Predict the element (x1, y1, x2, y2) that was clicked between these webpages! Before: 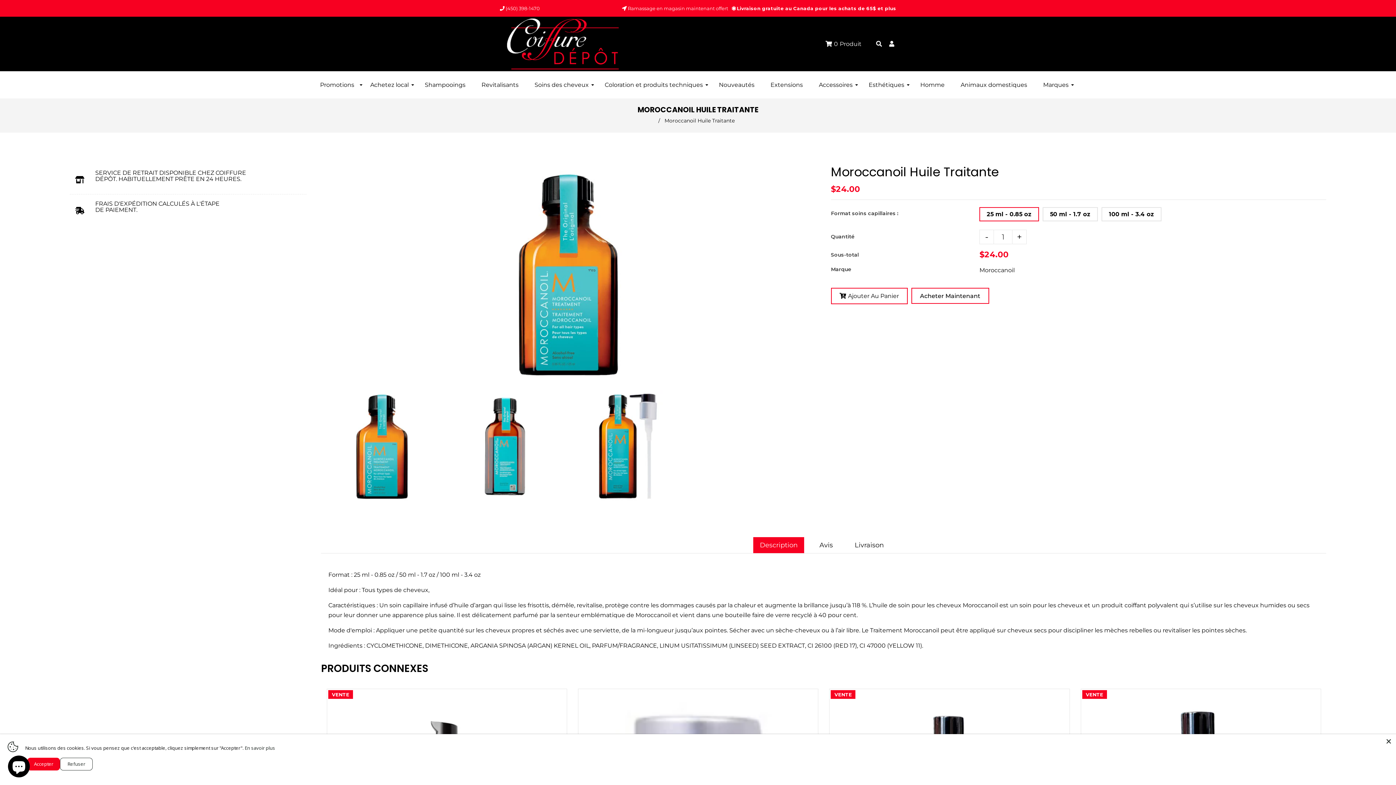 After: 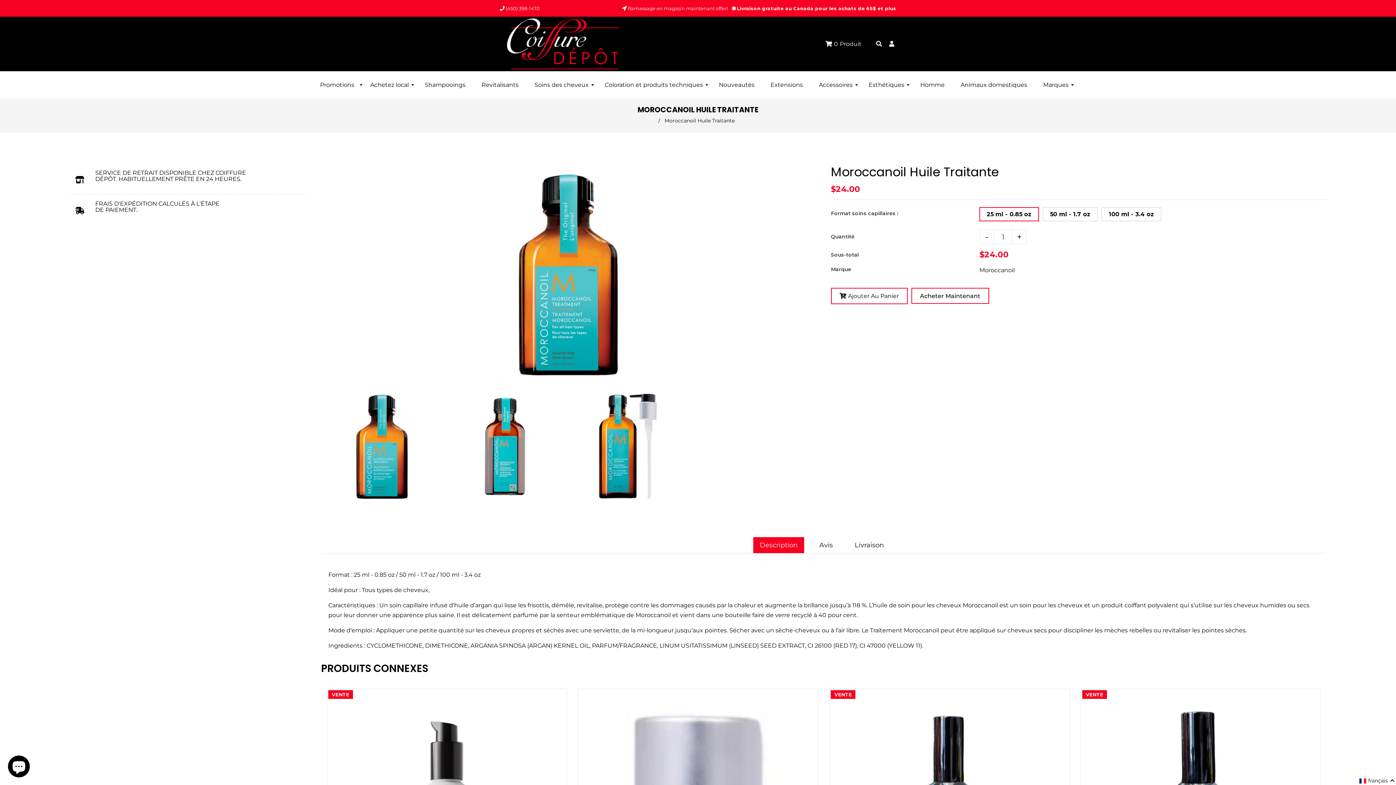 Action: bbox: (60, 758, 92, 770) label: Refuser